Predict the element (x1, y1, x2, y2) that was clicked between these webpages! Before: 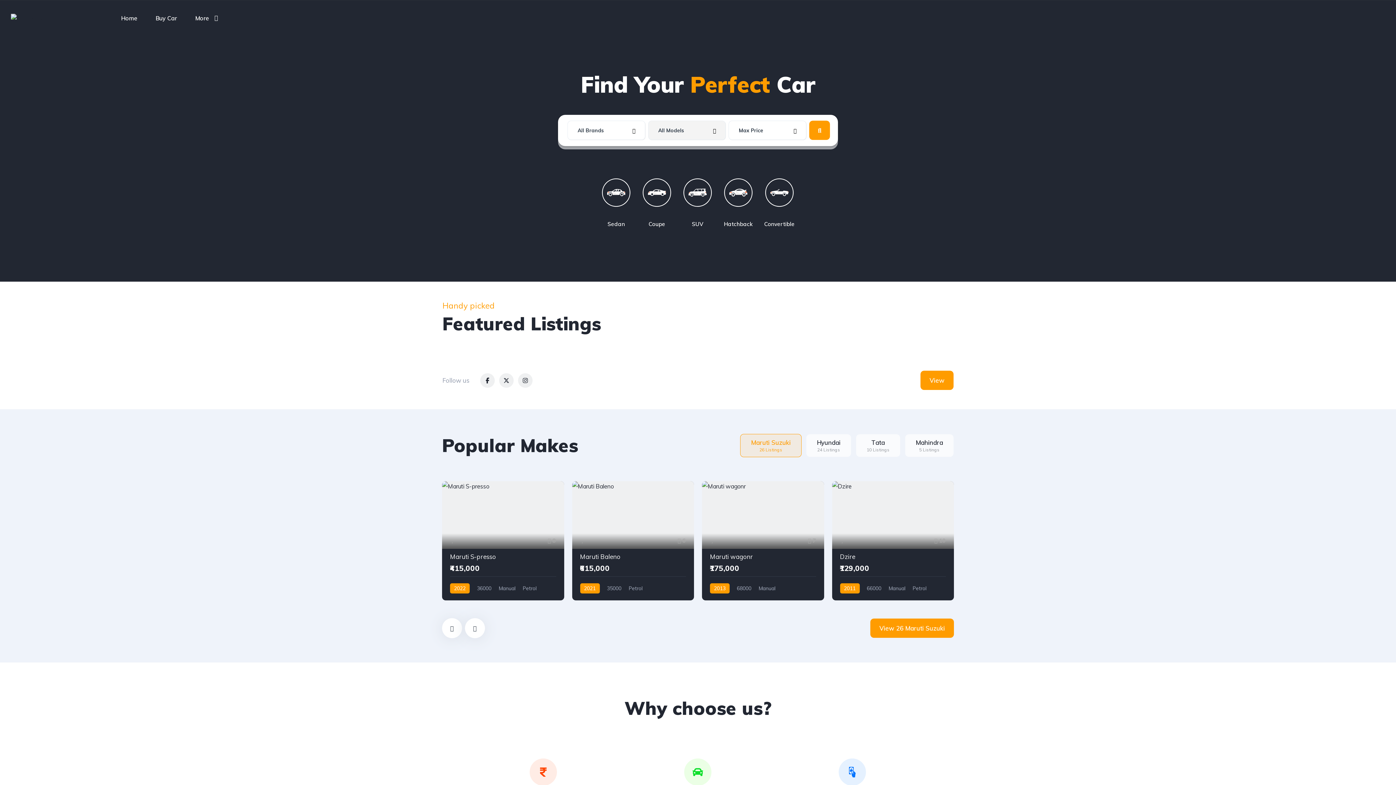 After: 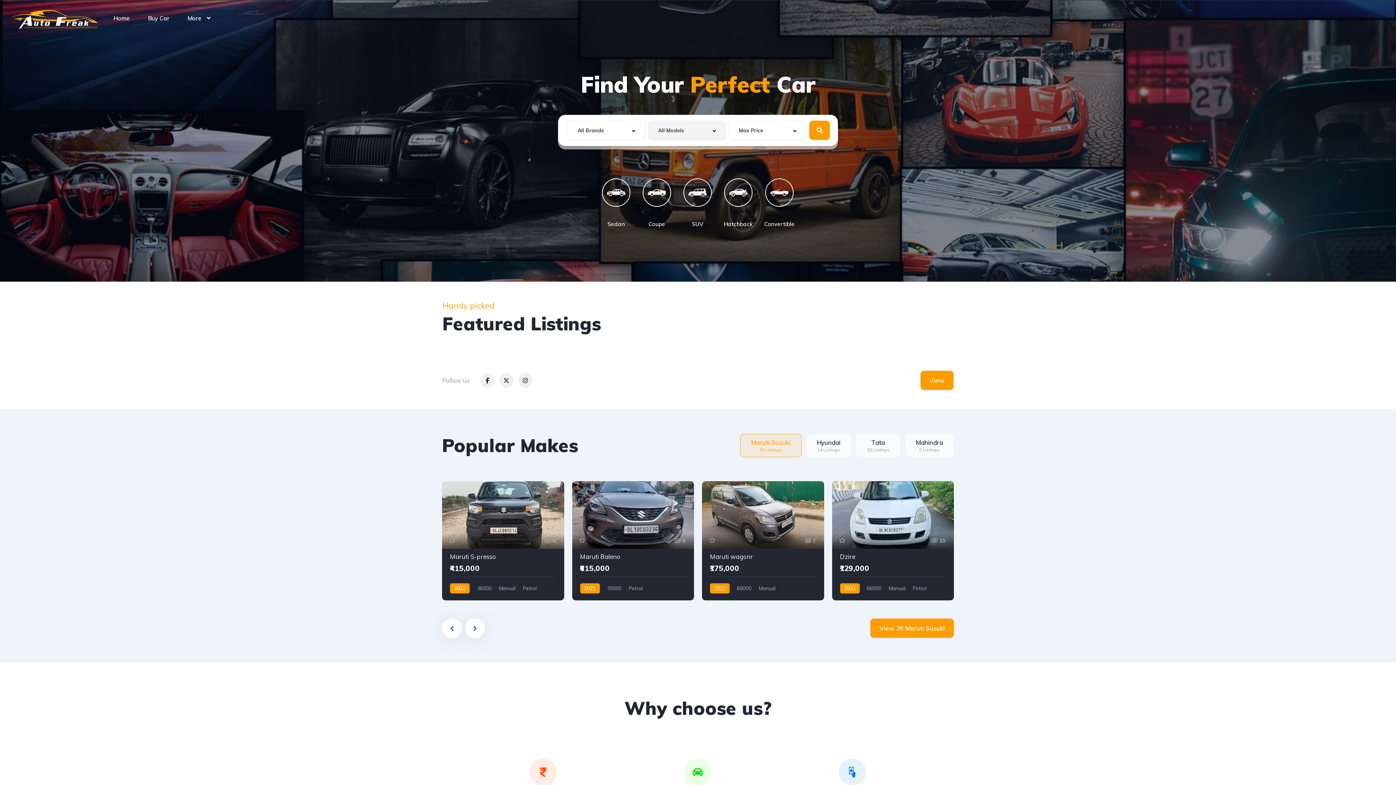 Action: bbox: (121, 5, 137, 30) label: Home